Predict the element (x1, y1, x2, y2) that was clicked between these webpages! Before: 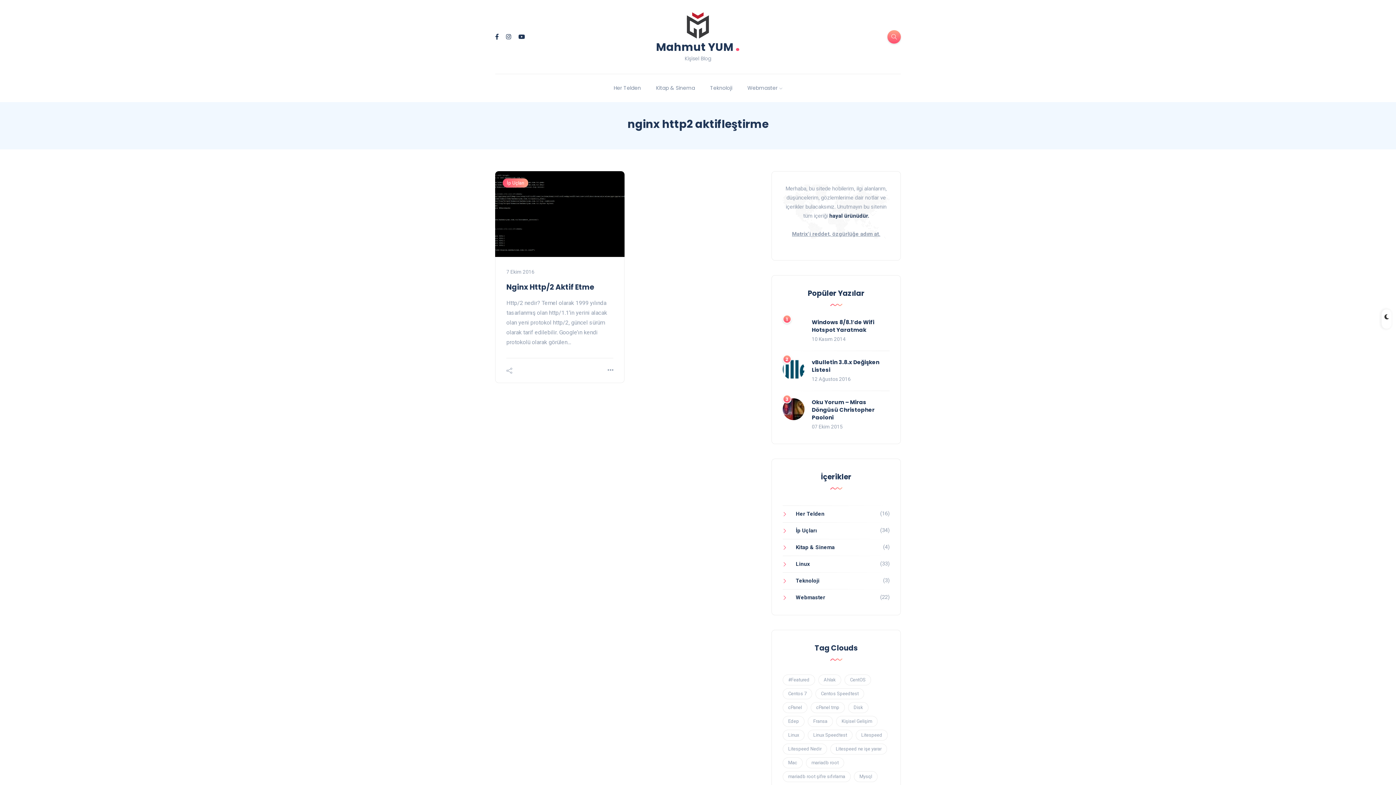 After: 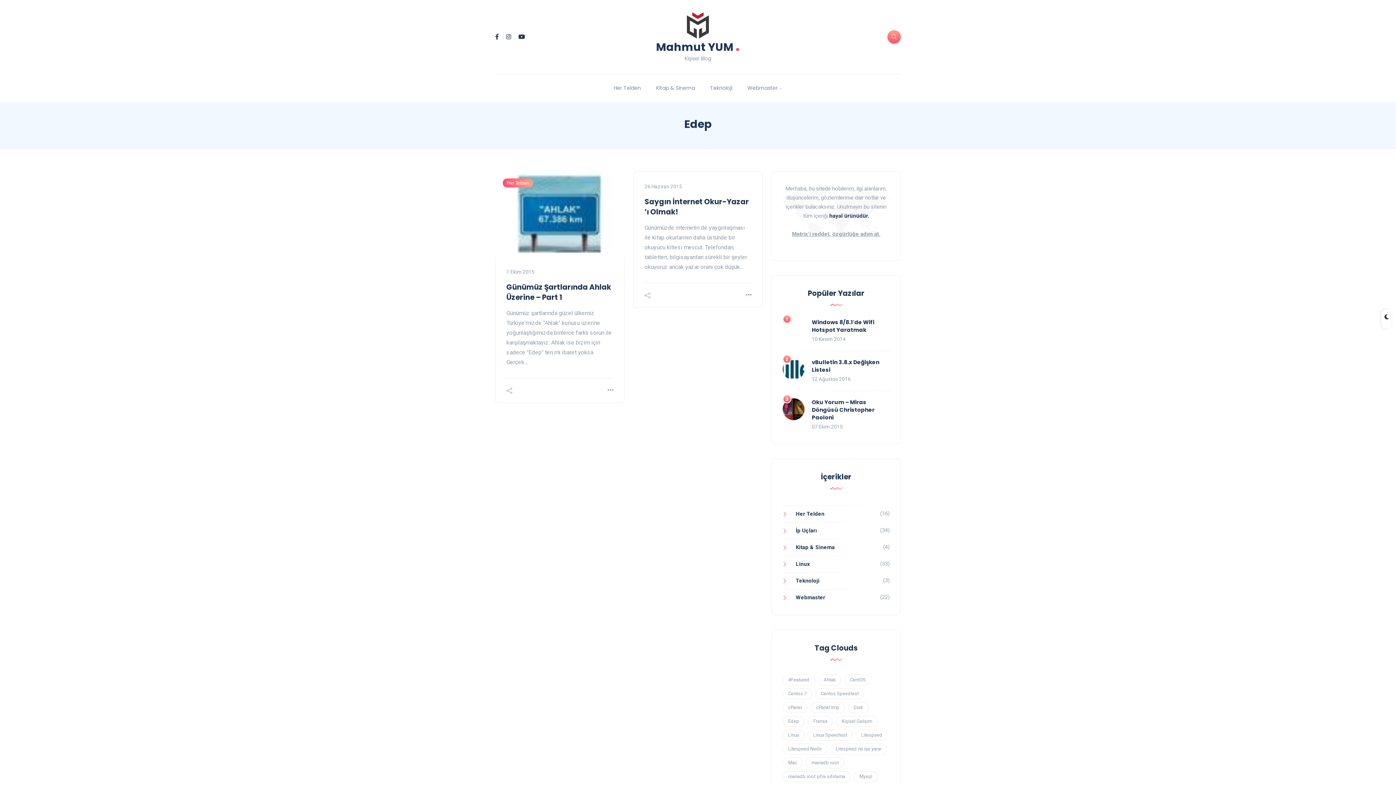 Action: bbox: (782, 716, 804, 727) label: Edep (2 öge)